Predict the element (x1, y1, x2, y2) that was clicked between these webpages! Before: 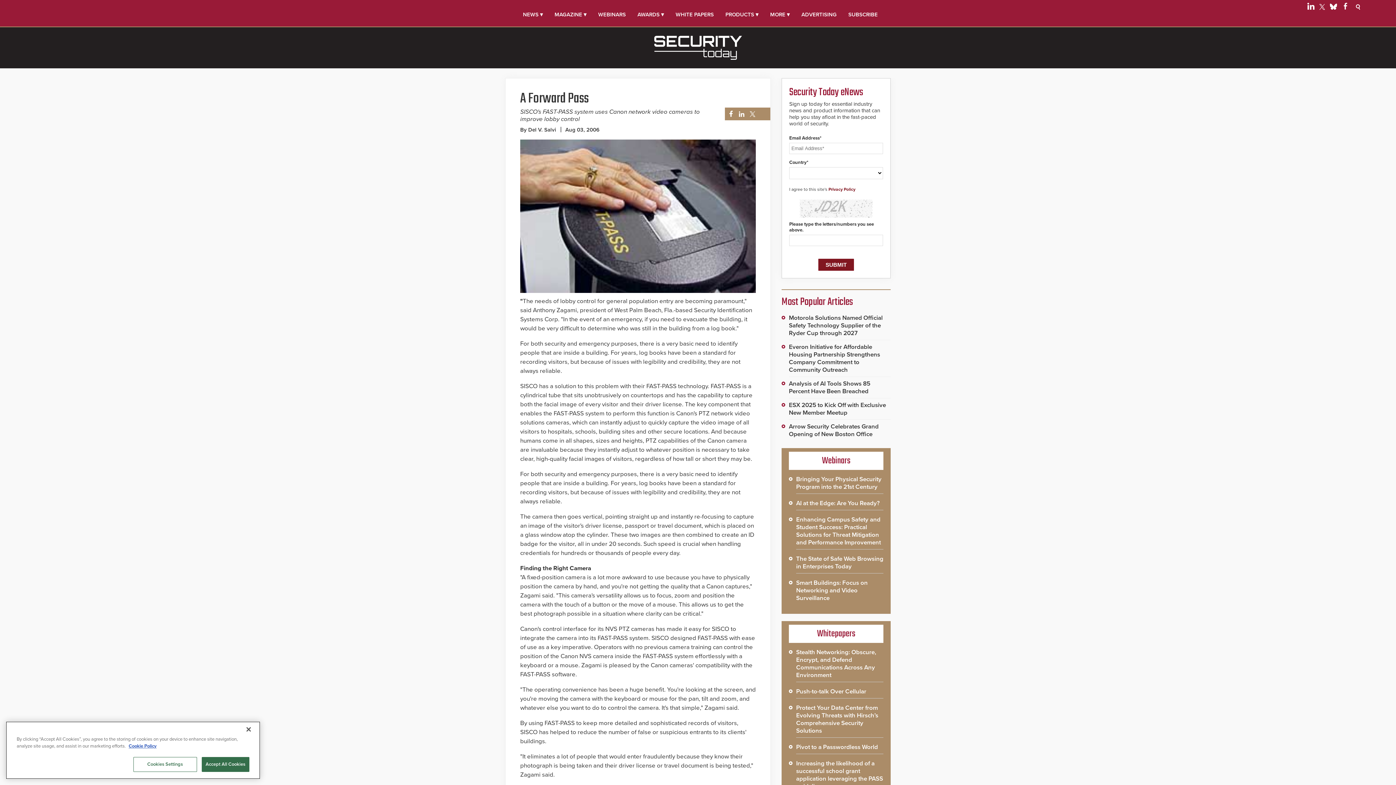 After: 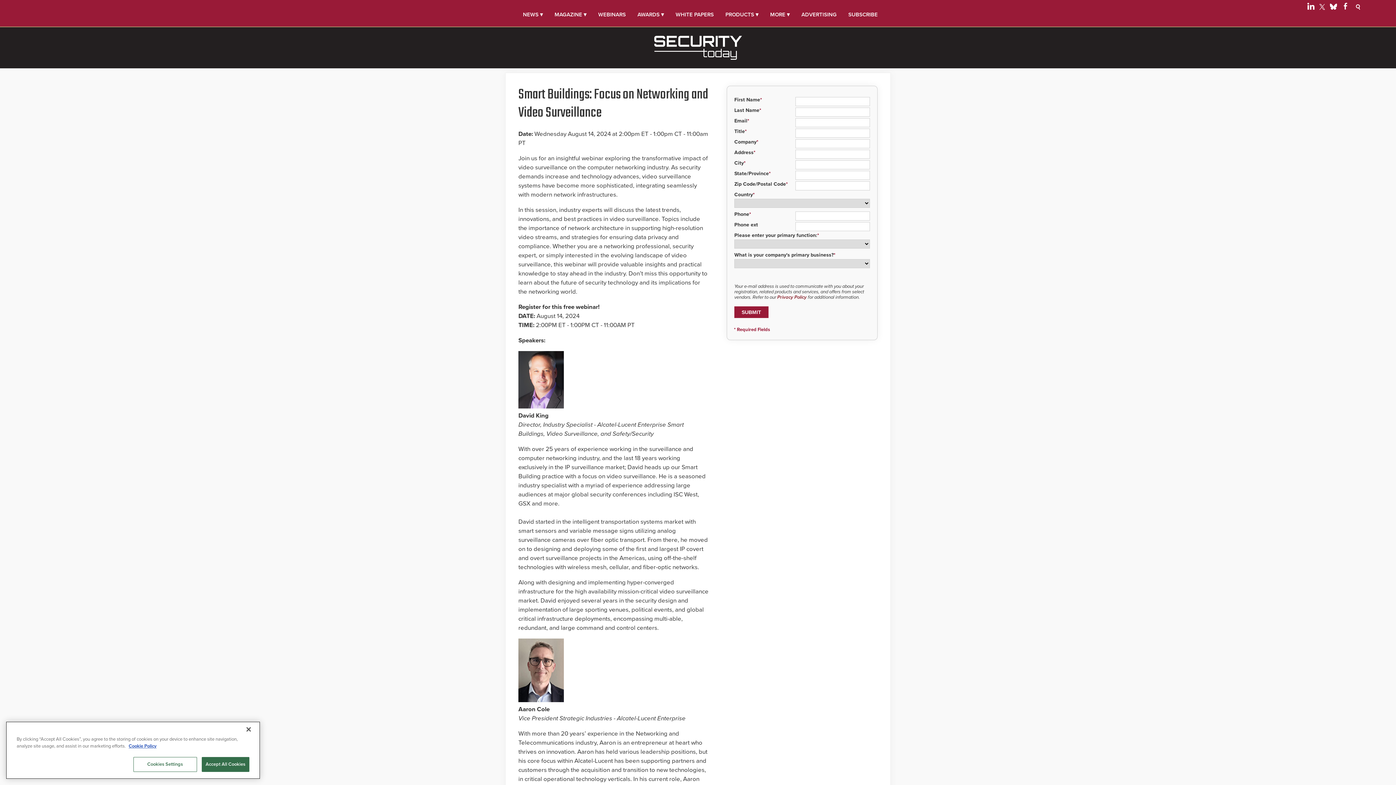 Action: bbox: (796, 579, 883, 602) label: Smart Buildings: Focus on Networking and Video Surveillance